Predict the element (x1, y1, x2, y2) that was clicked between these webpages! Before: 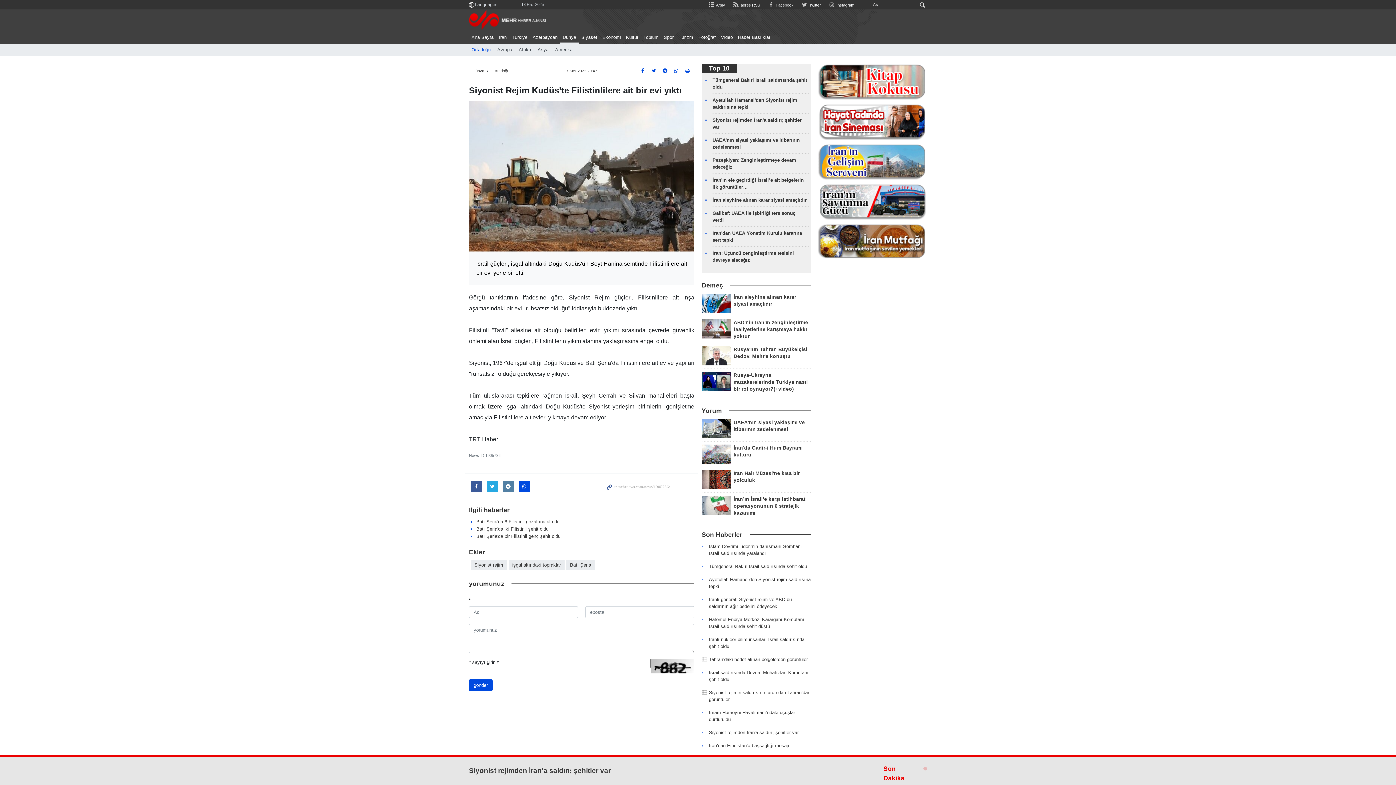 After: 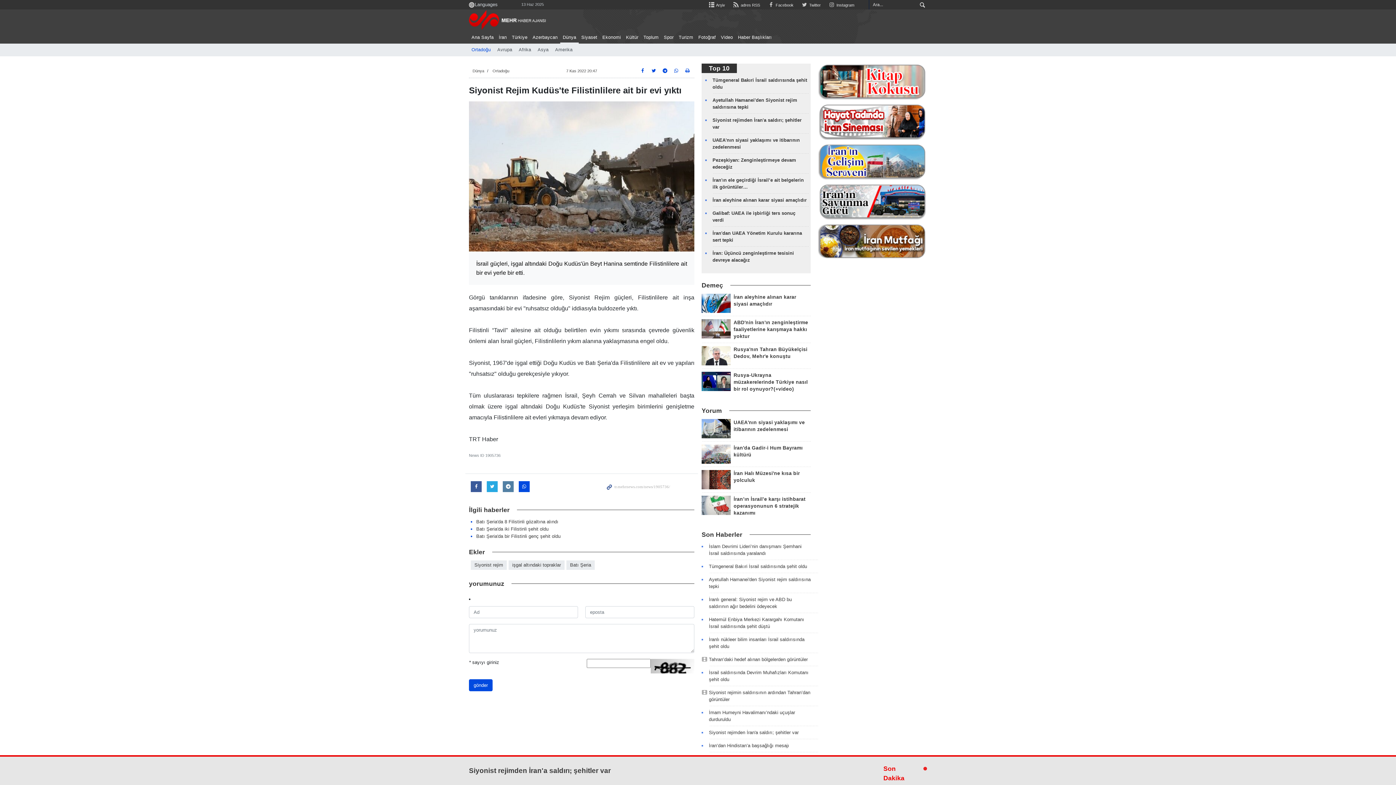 Action: bbox: (701, 530, 742, 539) label: Son Haberler